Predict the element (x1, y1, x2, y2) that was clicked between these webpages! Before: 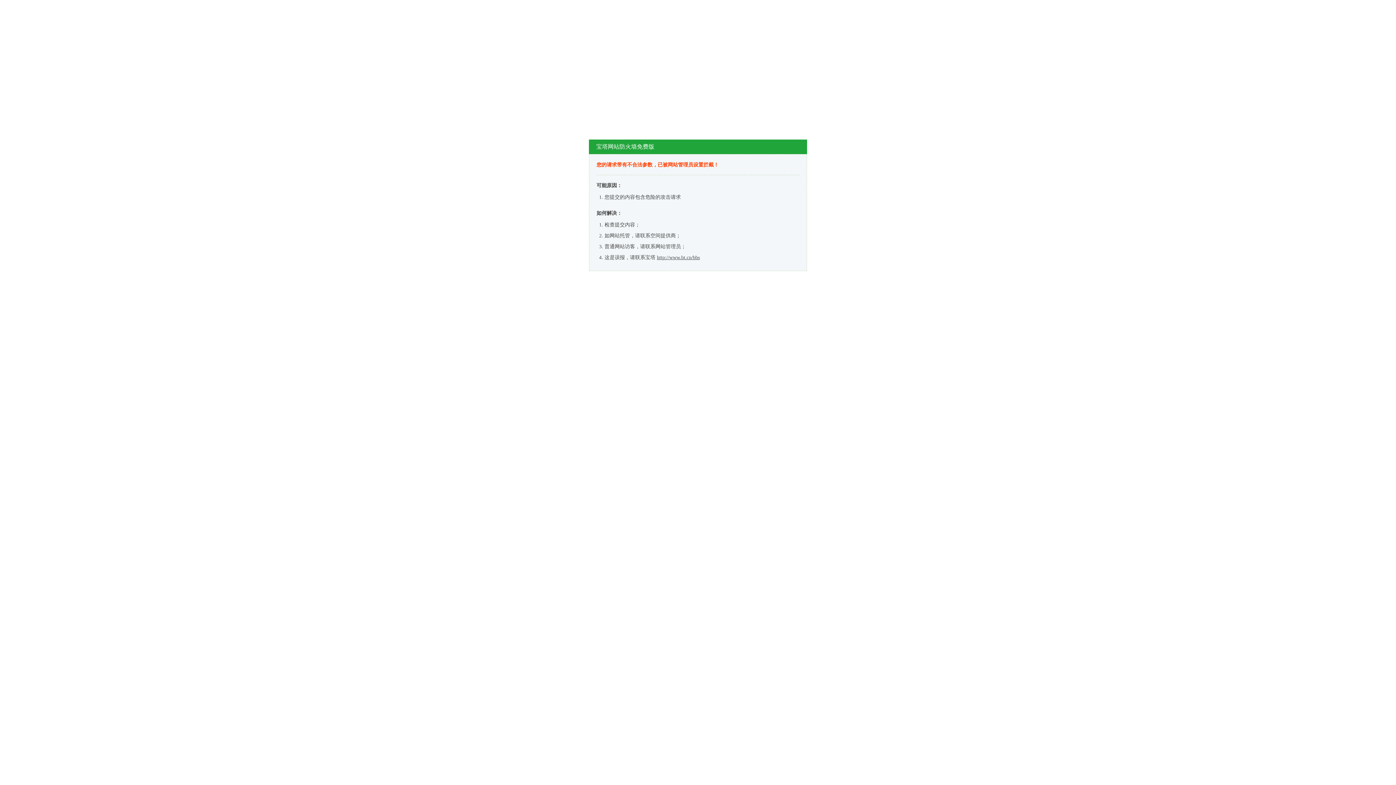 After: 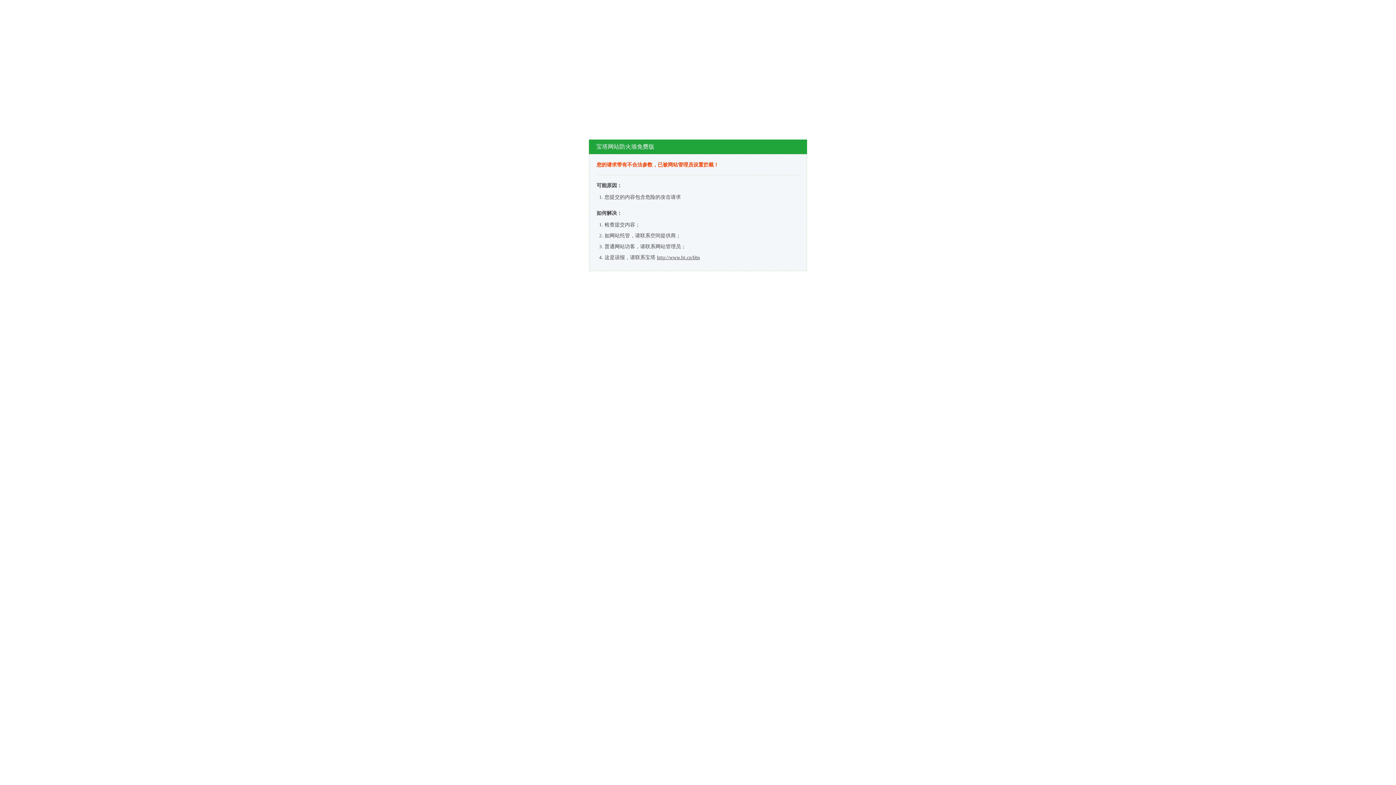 Action: label: http://www.bt.cn/bbs bbox: (657, 254, 700, 260)